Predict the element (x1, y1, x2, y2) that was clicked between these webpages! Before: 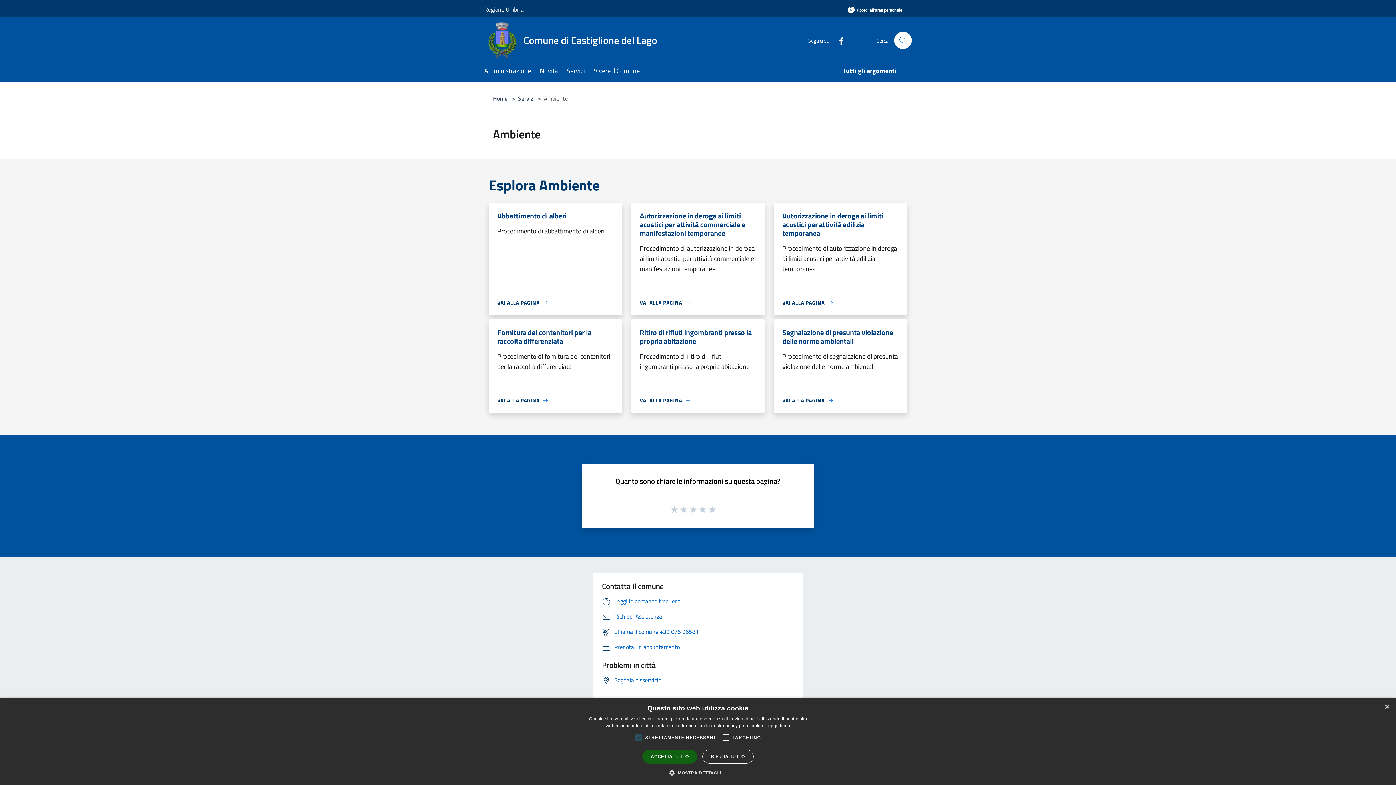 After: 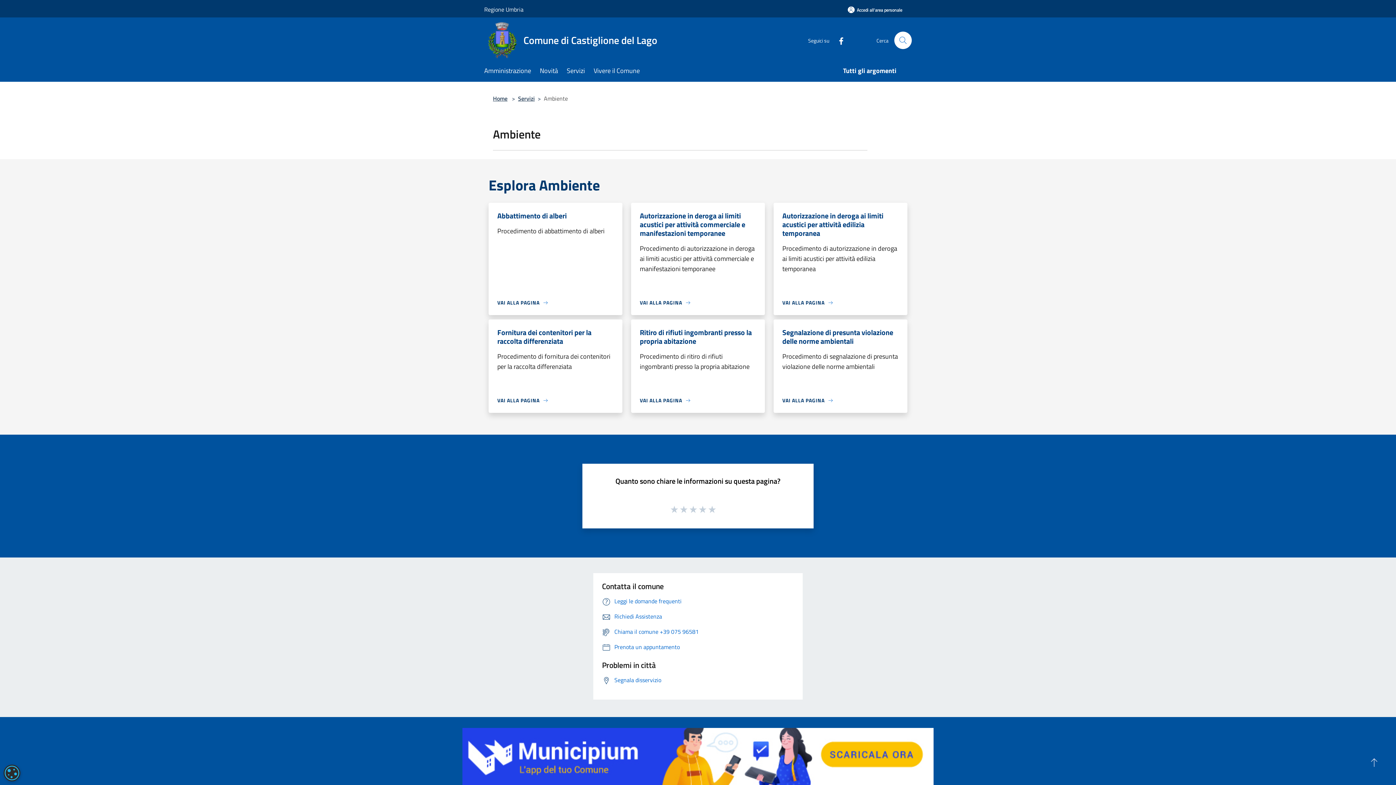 Action: label: RIFIUTA TUTTO bbox: (702, 750, 753, 764)